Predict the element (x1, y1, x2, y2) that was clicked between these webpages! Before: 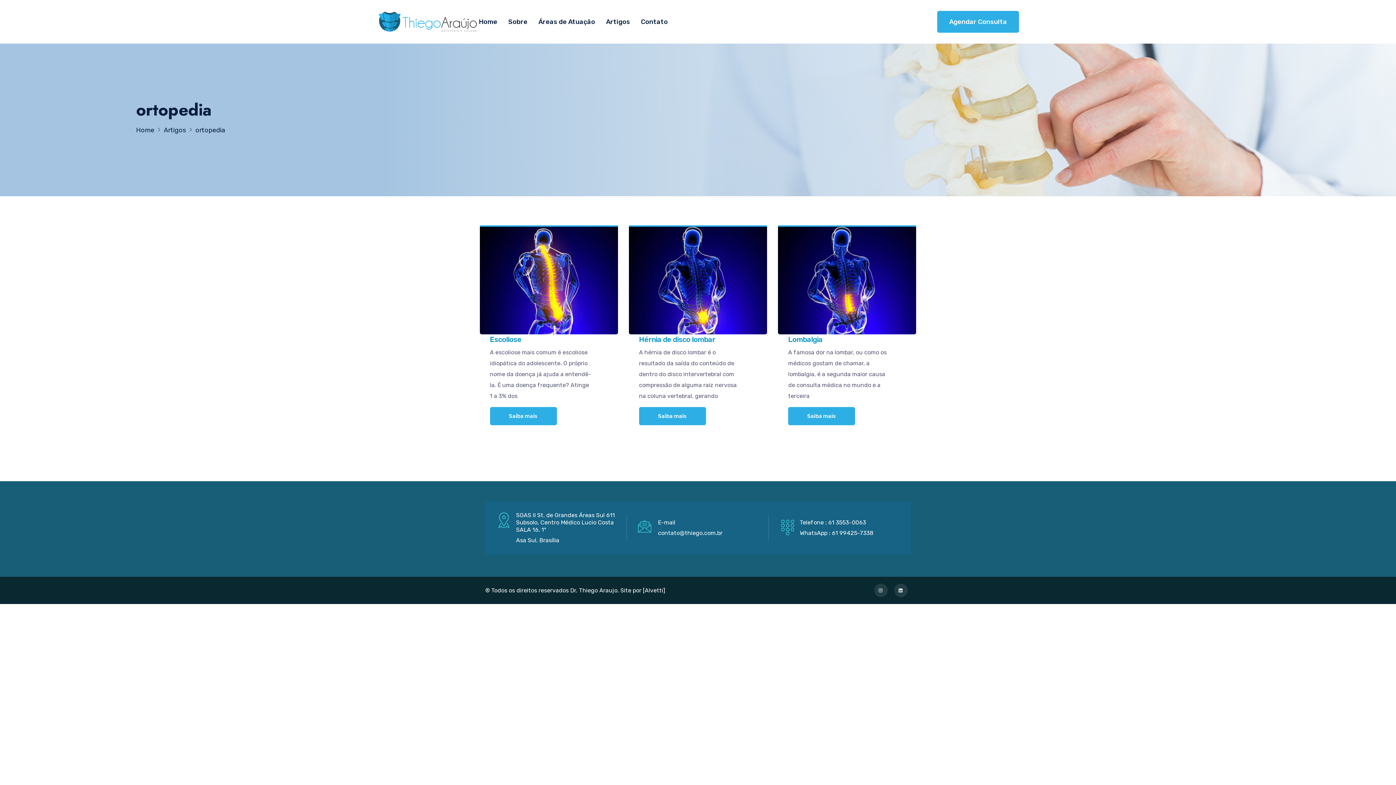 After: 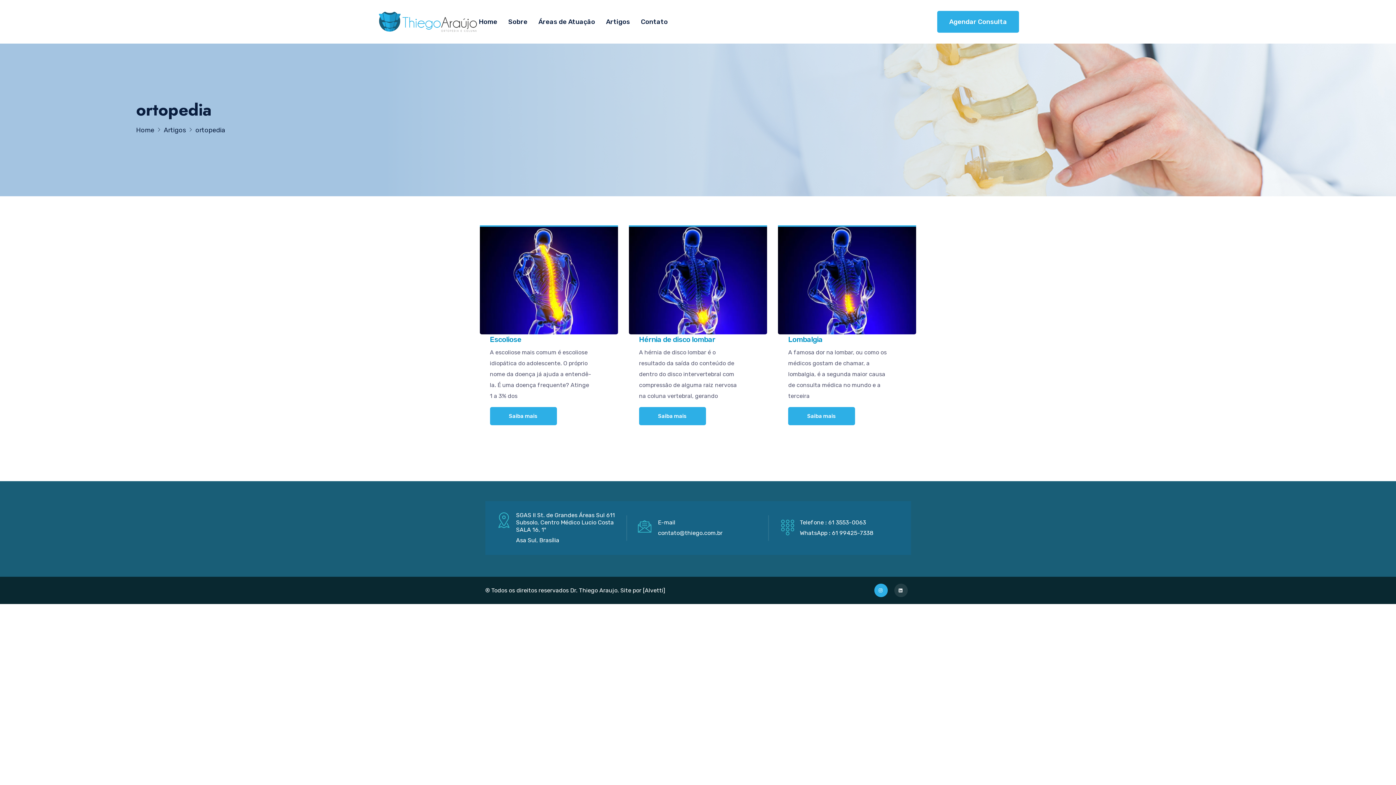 Action: bbox: (874, 584, 887, 597)